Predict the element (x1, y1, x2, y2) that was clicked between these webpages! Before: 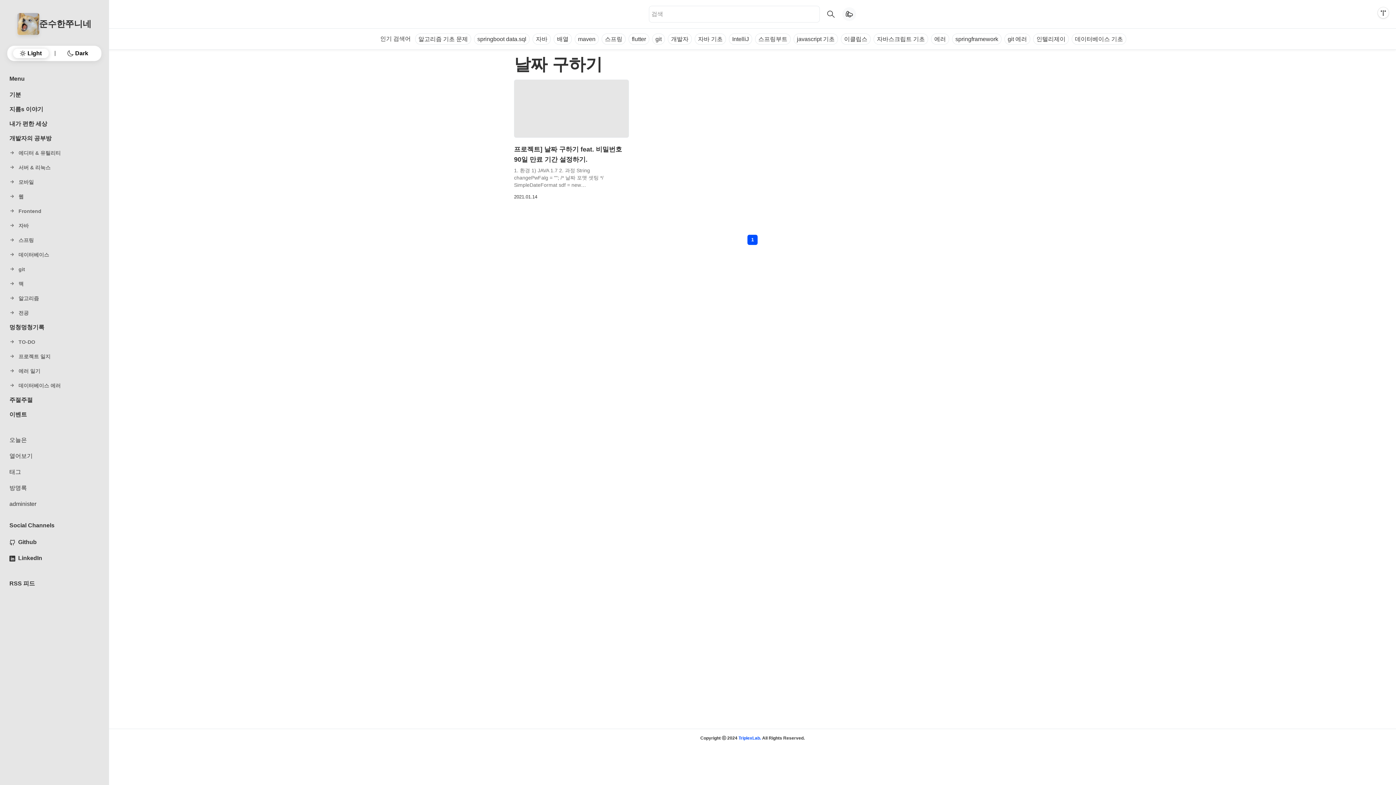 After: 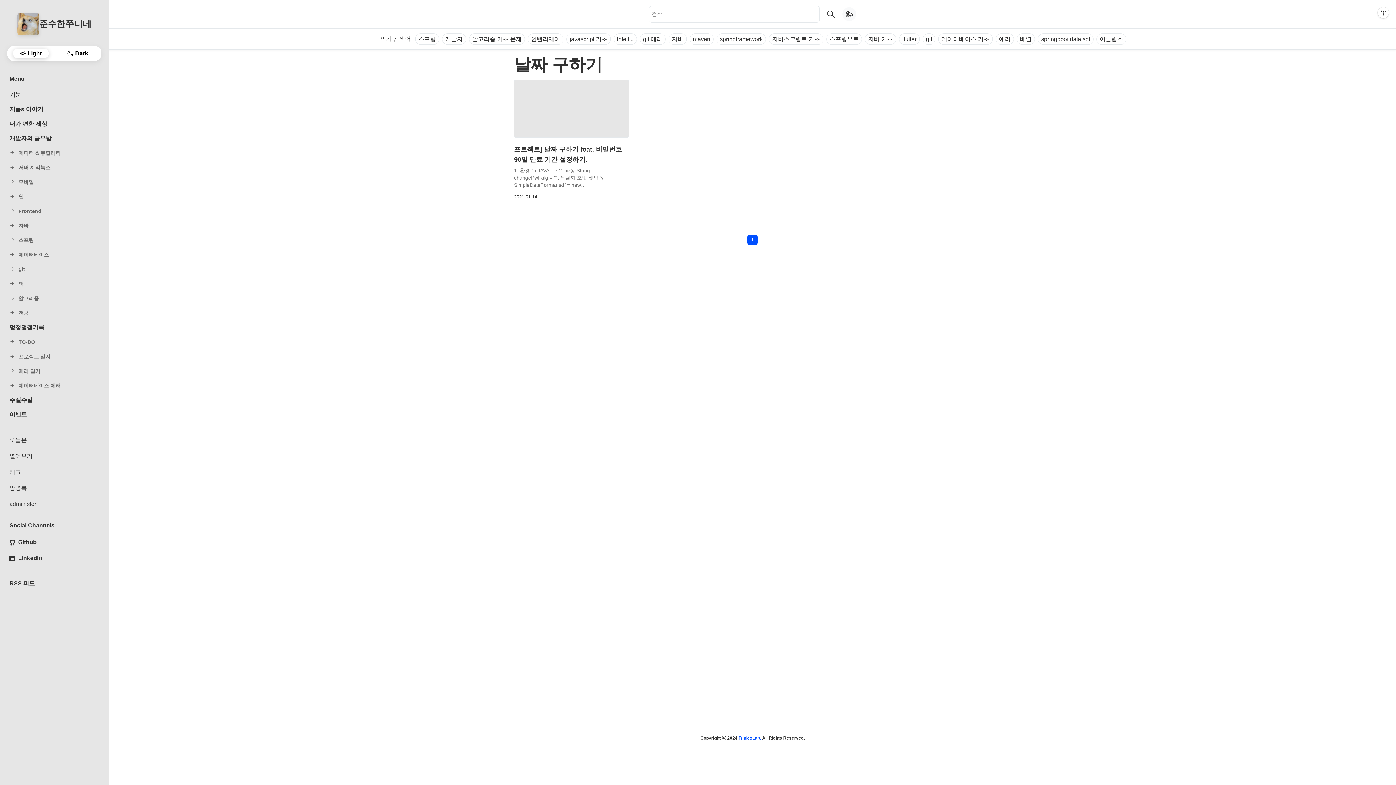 Action: bbox: (745, 236, 759, 242) label: 1